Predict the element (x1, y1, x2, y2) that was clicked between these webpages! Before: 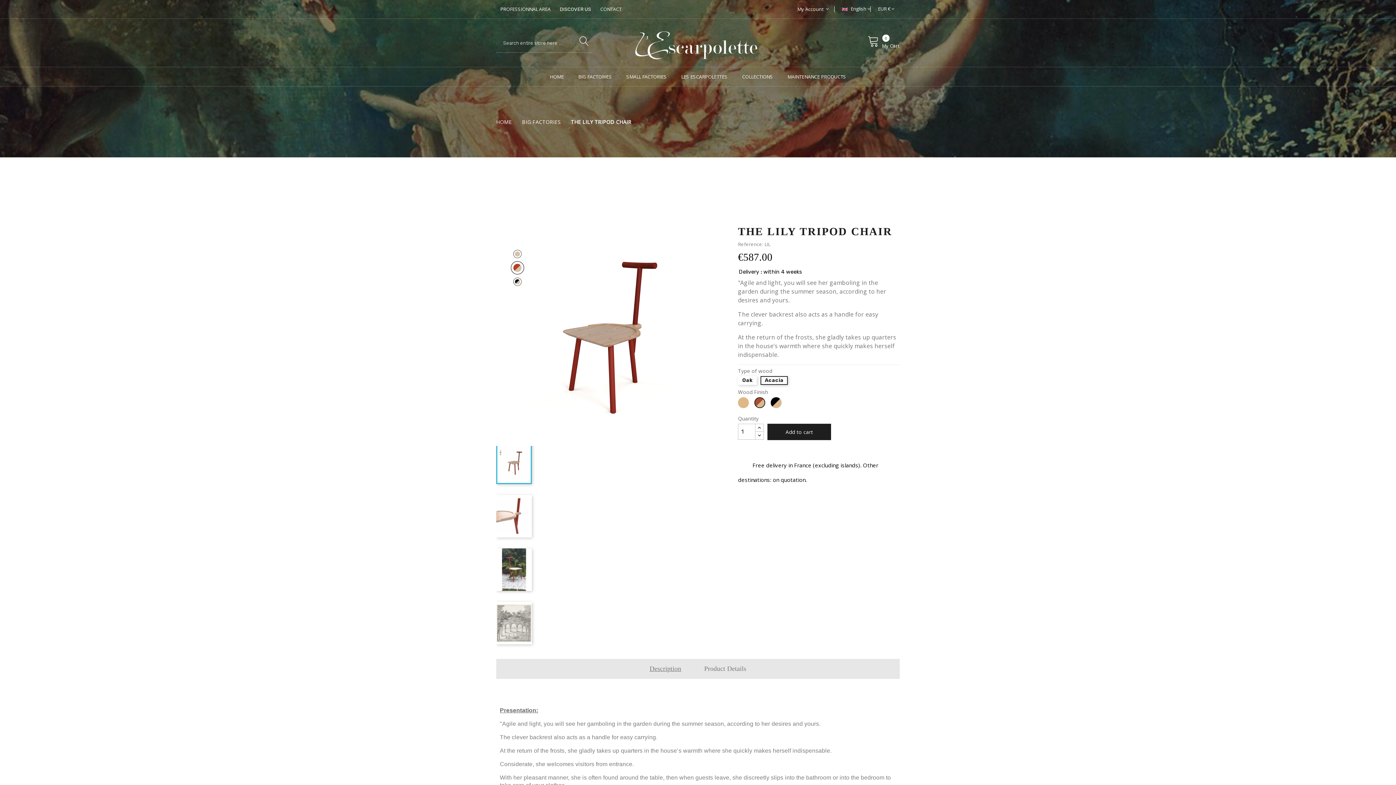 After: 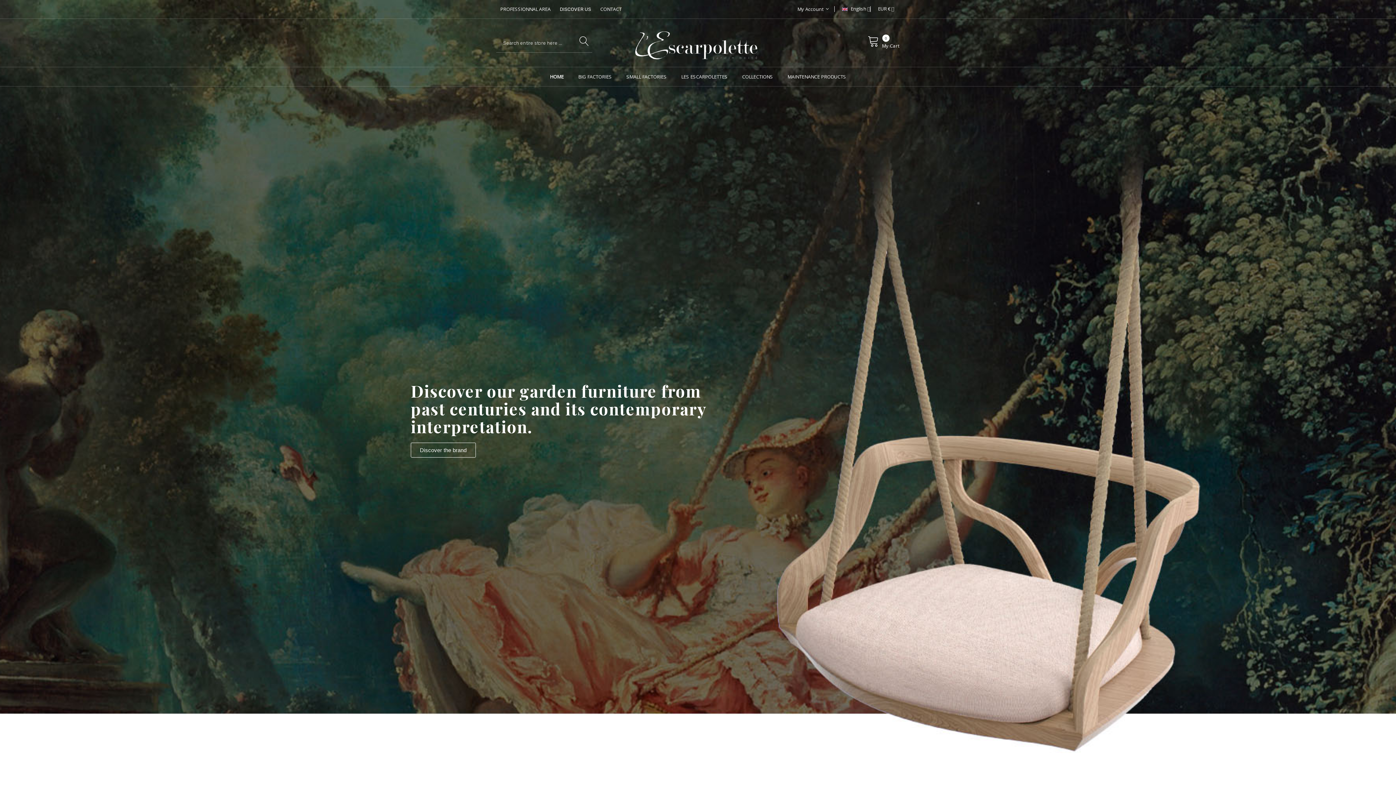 Action: bbox: (496, 28, 900, 62)